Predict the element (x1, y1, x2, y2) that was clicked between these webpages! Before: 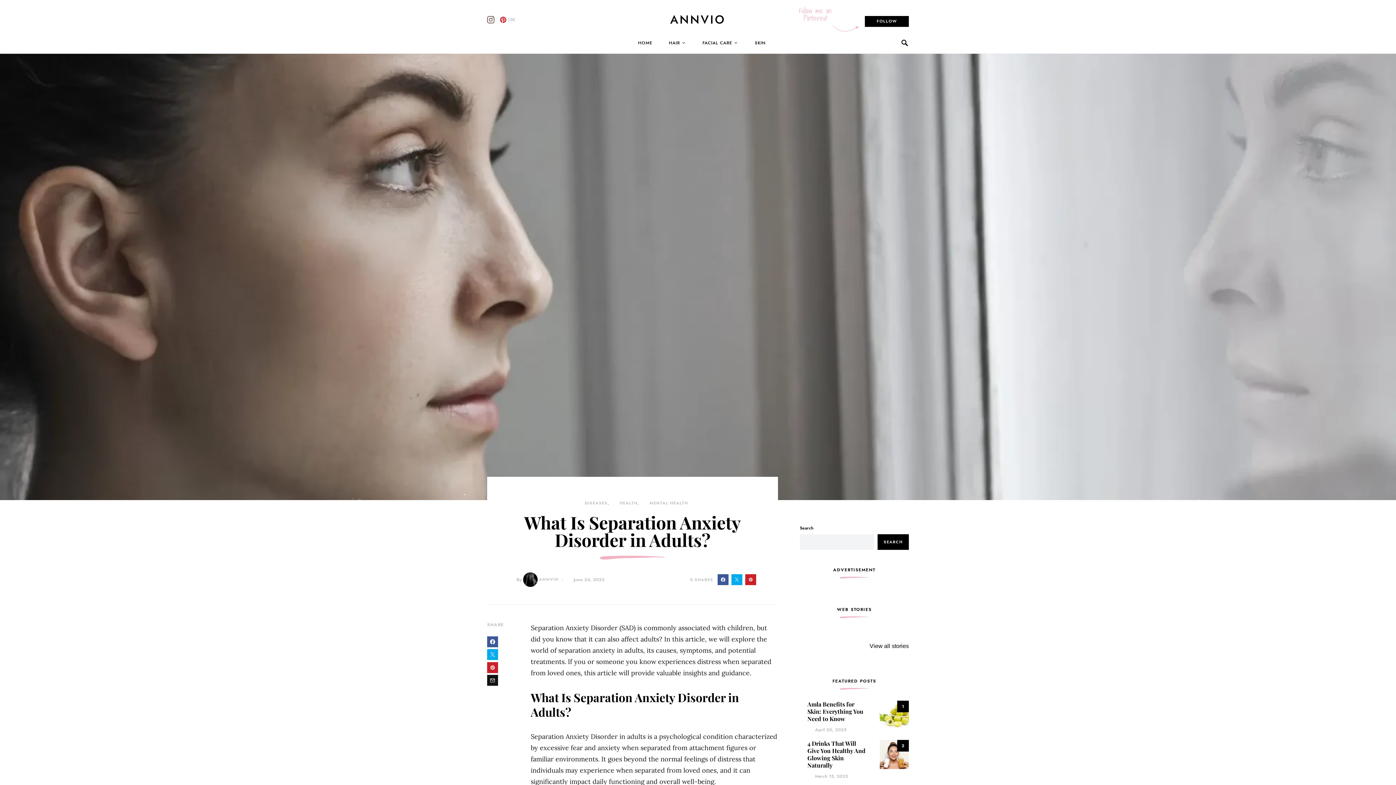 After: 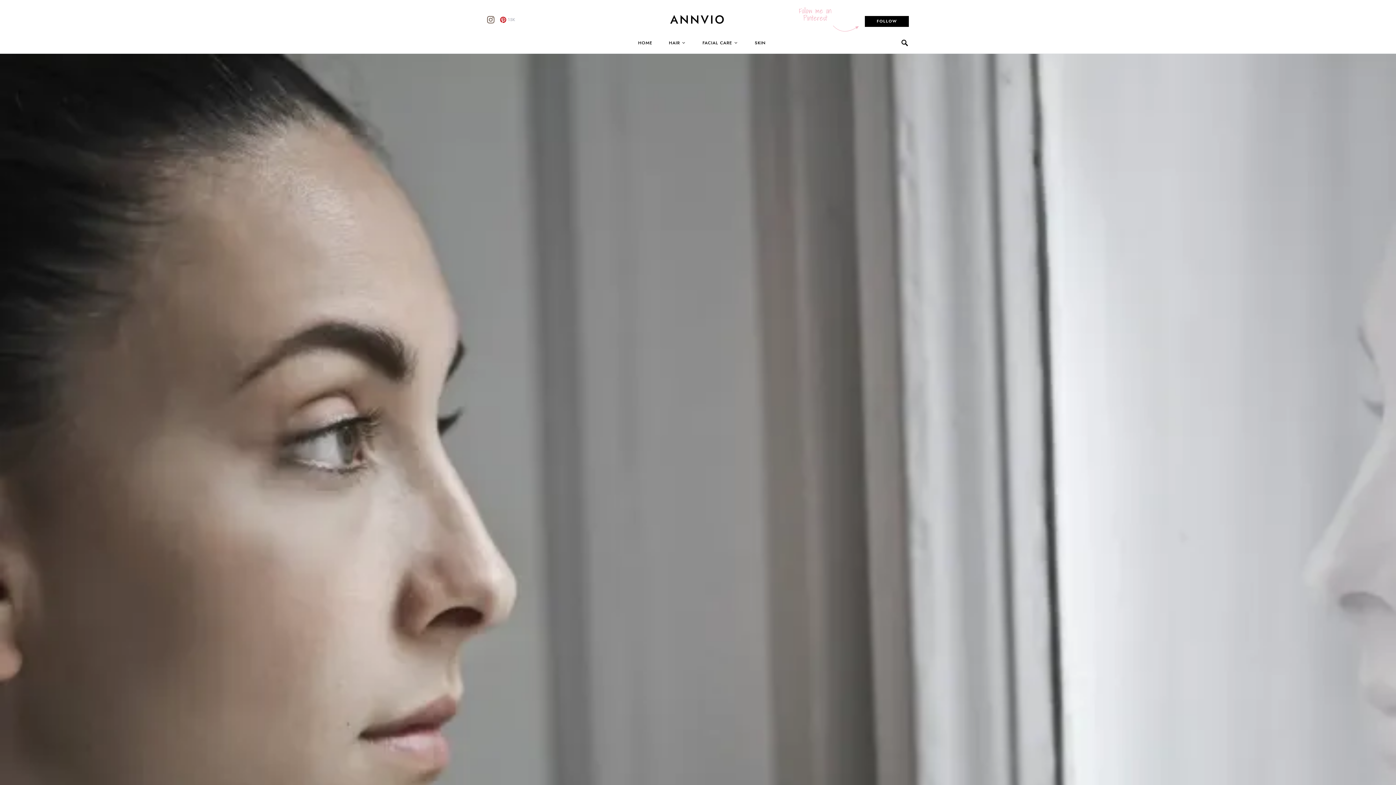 Action: bbox: (649, 500, 688, 506) label: MENTAL HEALTH